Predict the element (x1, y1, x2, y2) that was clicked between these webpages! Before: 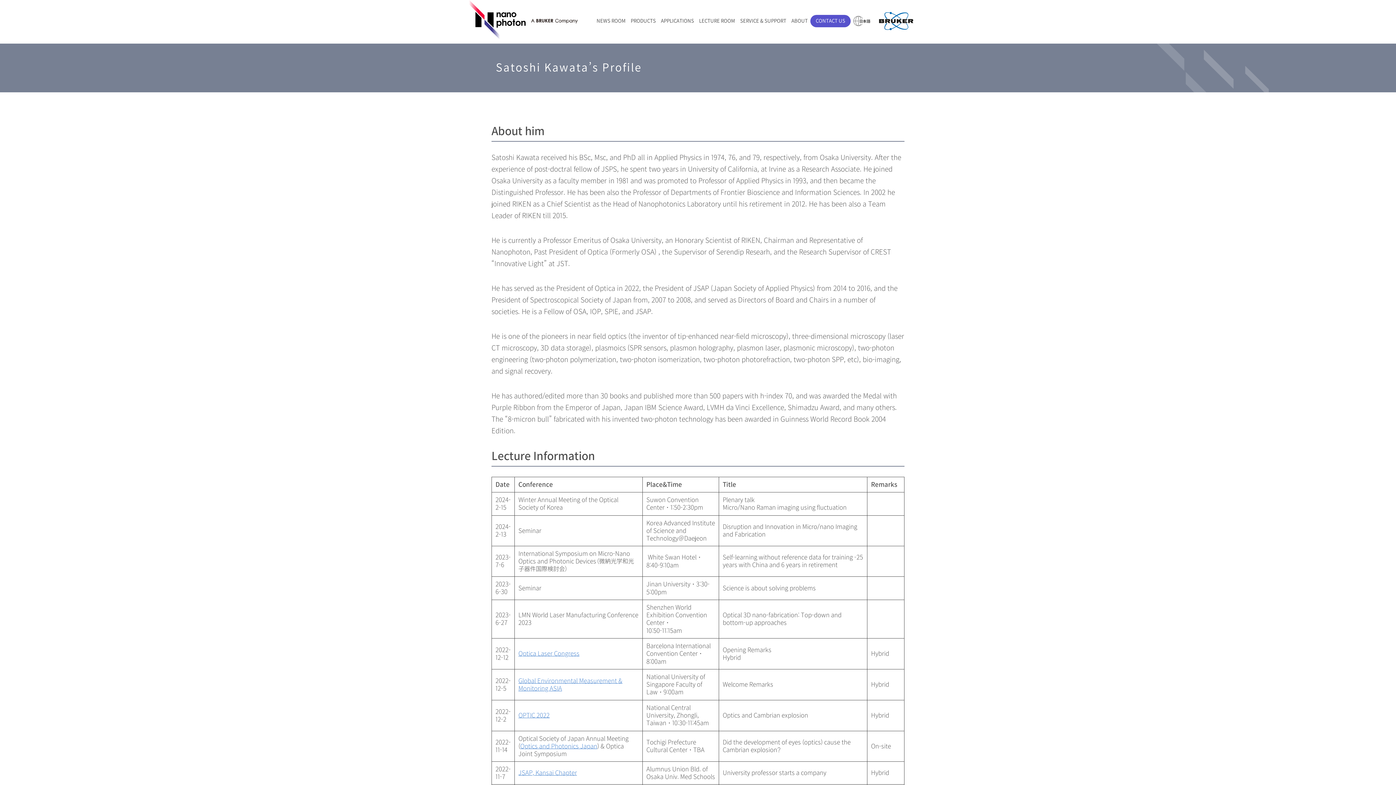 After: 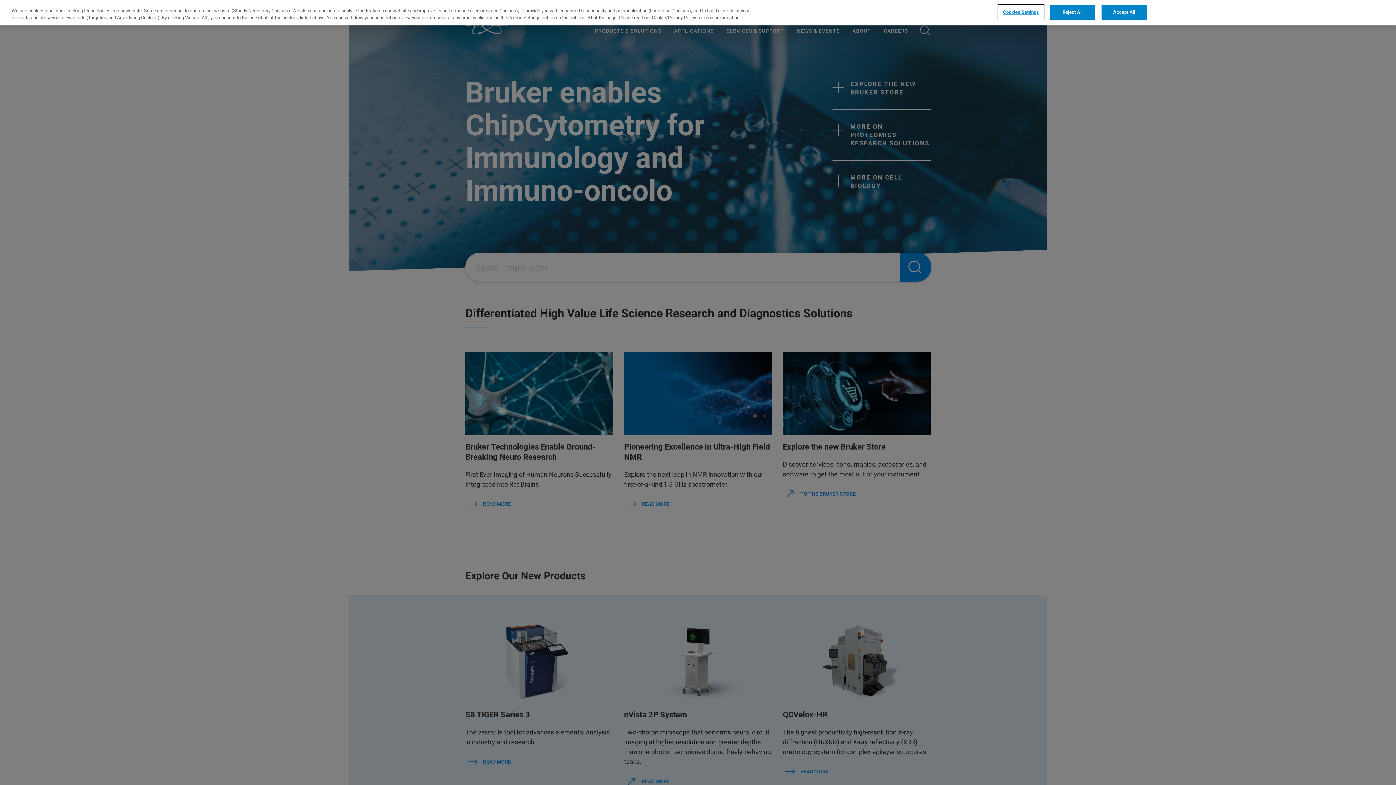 Action: bbox: (876, 11, 916, 43)